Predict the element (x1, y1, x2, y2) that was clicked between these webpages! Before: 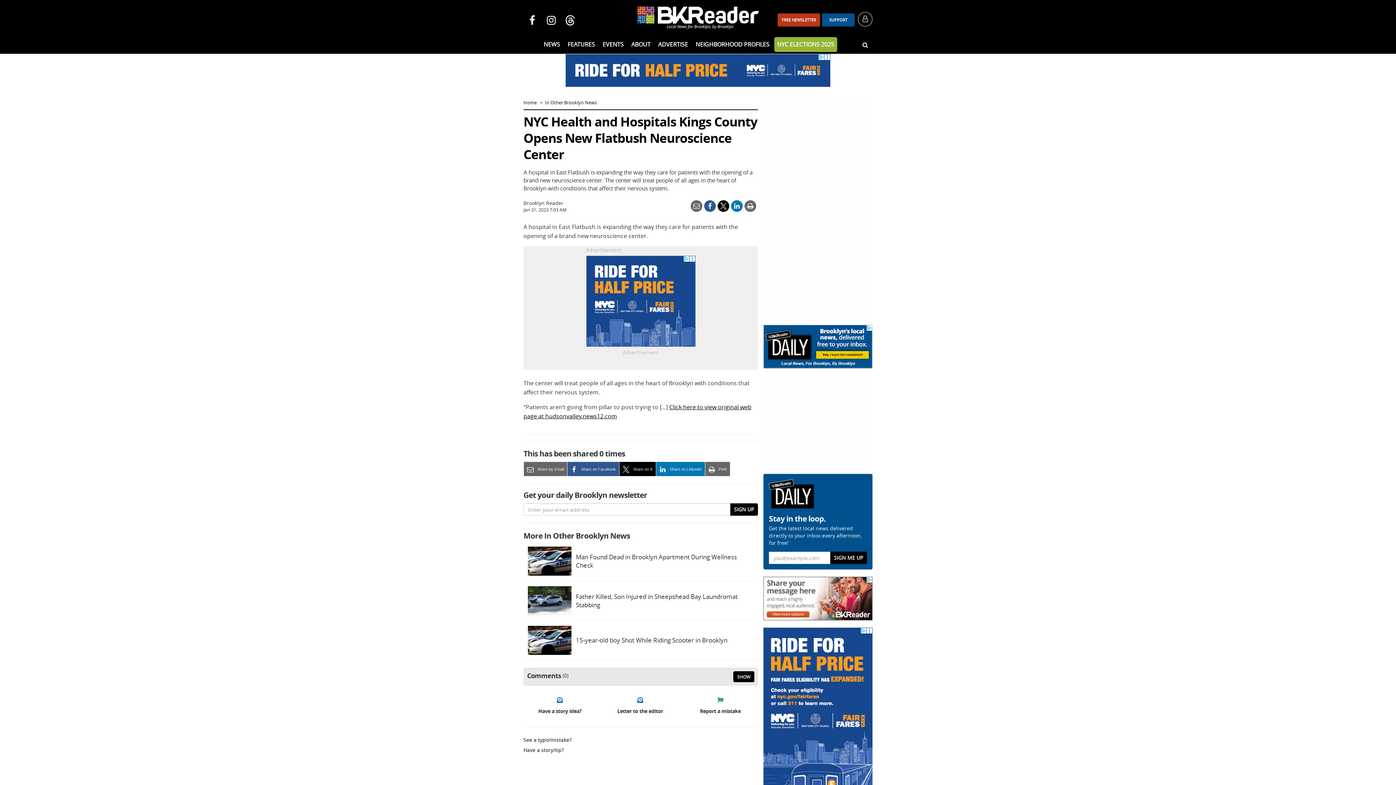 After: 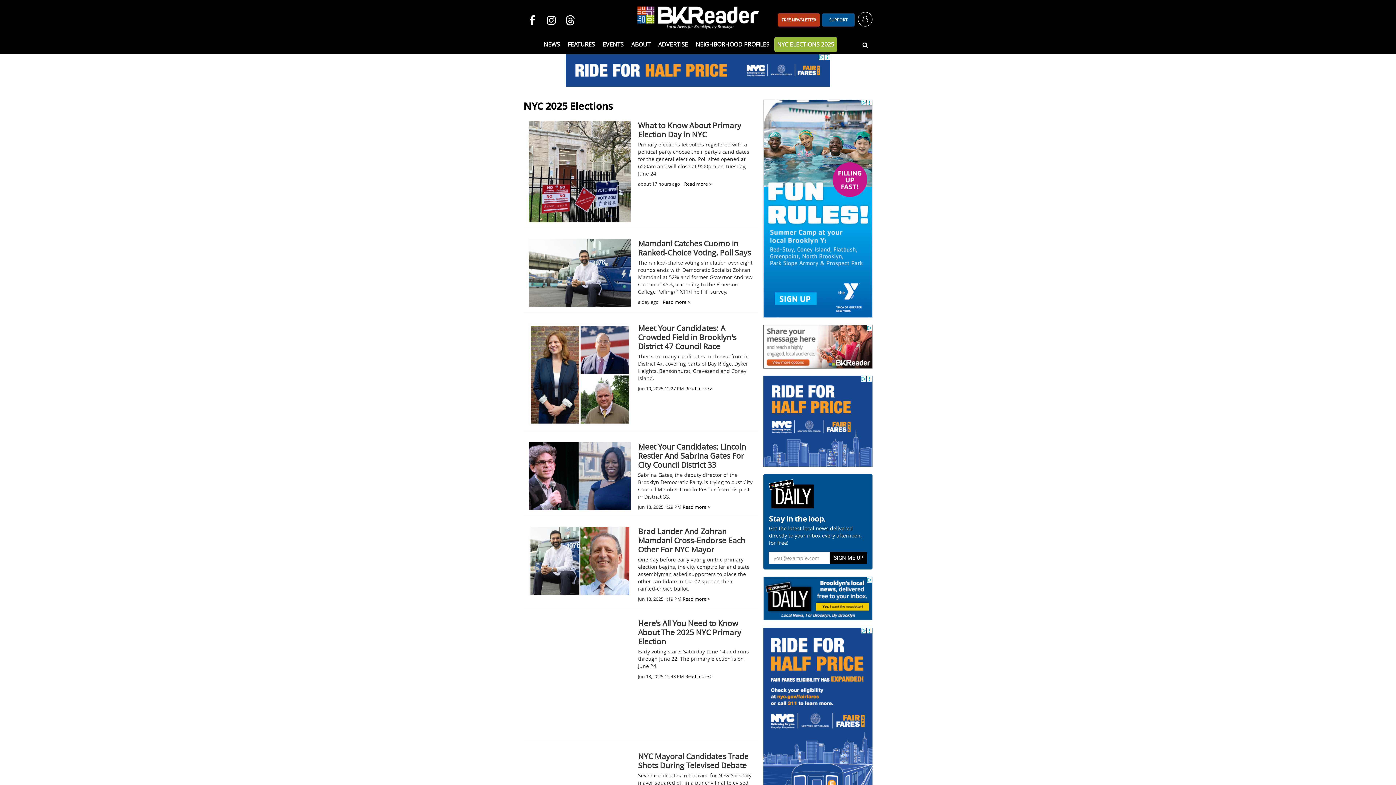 Action: bbox: (774, 37, 837, 52) label: NYC ELECTIONS 2025